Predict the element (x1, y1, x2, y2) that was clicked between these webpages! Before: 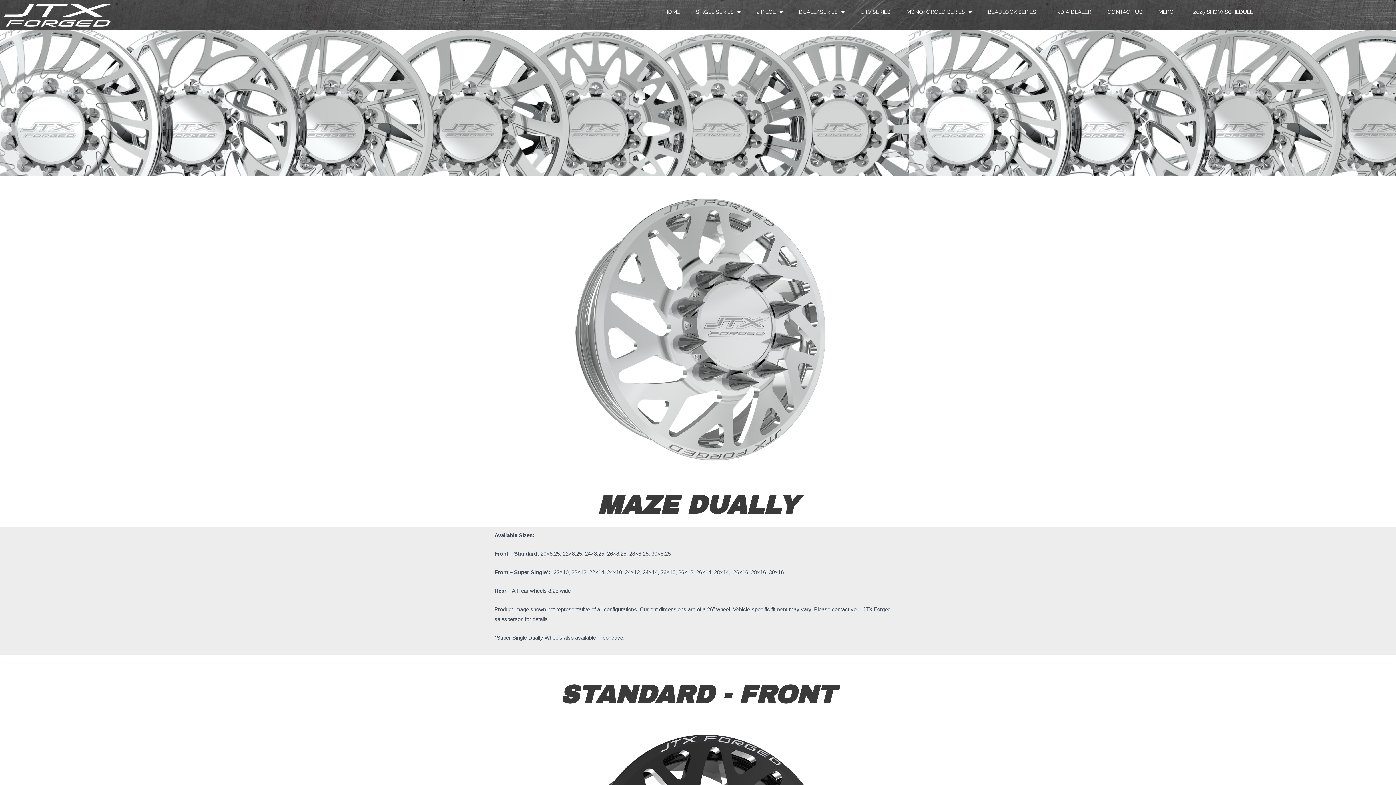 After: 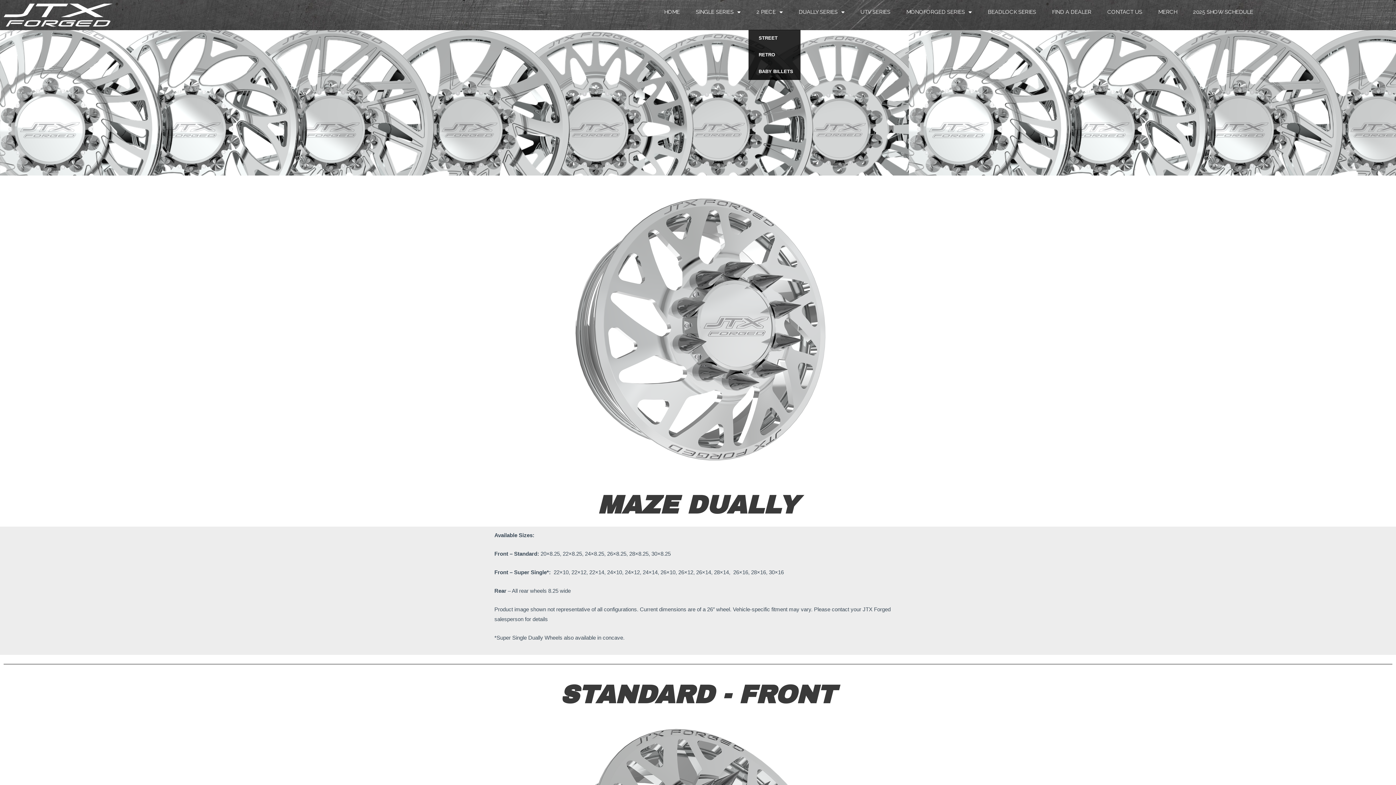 Action: bbox: (748, 3, 790, 20) label: 2 PIECE